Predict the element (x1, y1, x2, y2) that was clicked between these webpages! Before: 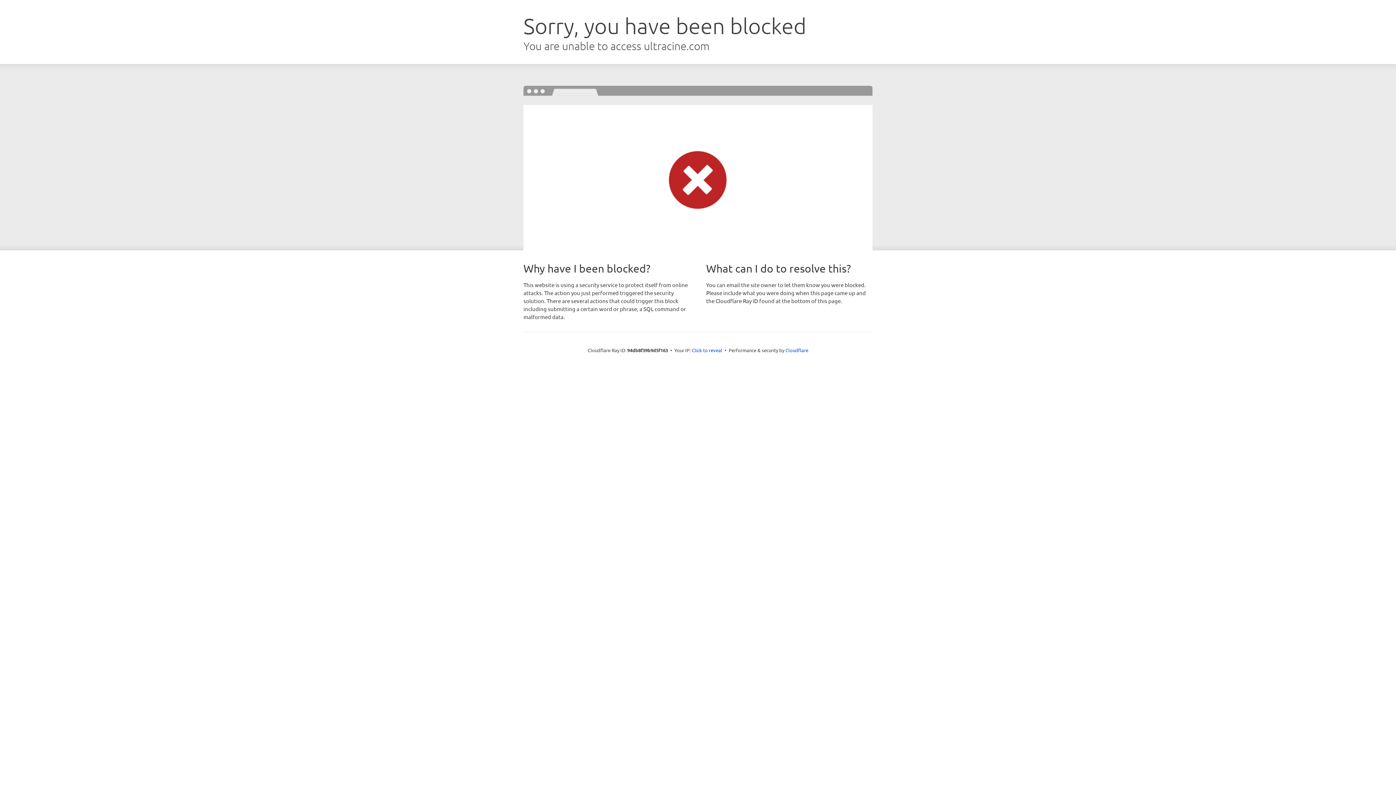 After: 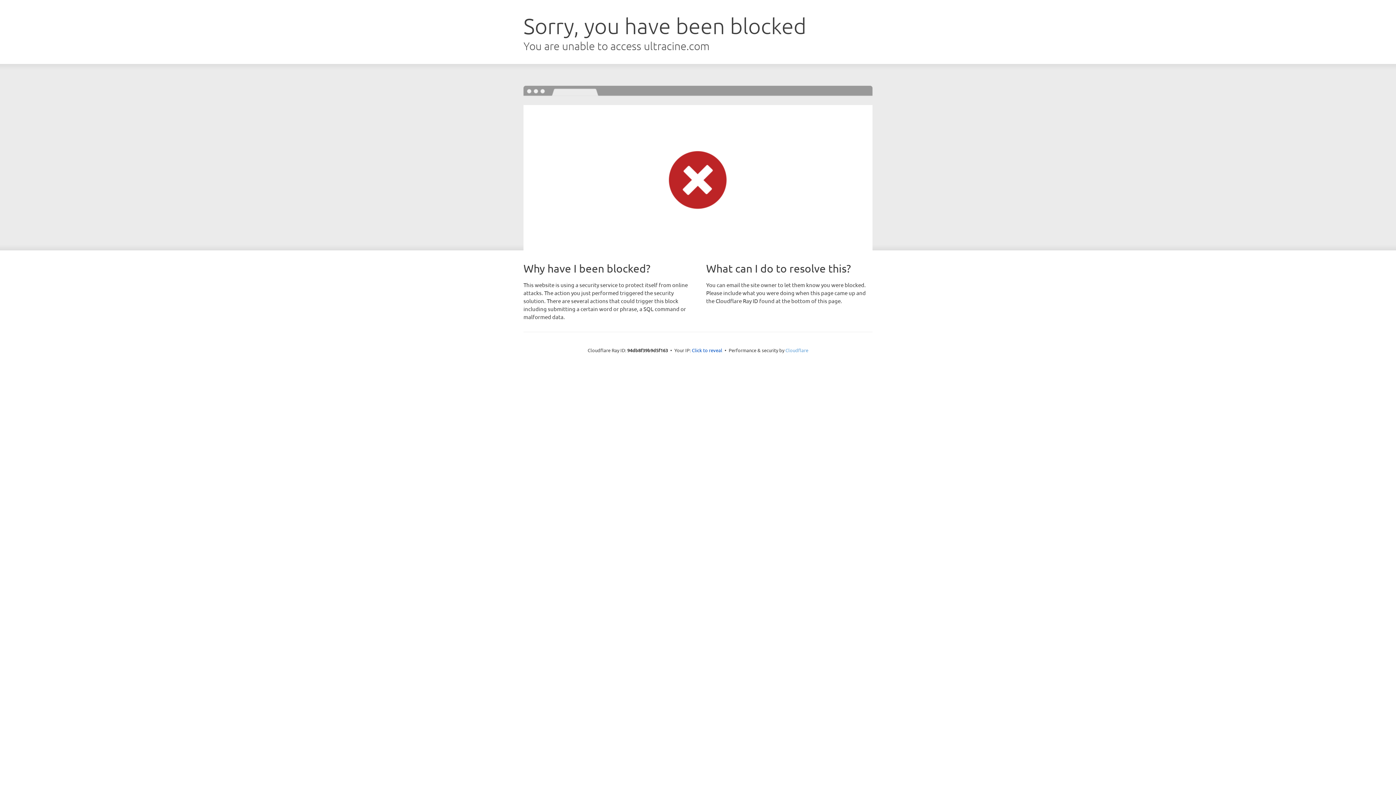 Action: bbox: (785, 347, 808, 353) label: Cloudflare